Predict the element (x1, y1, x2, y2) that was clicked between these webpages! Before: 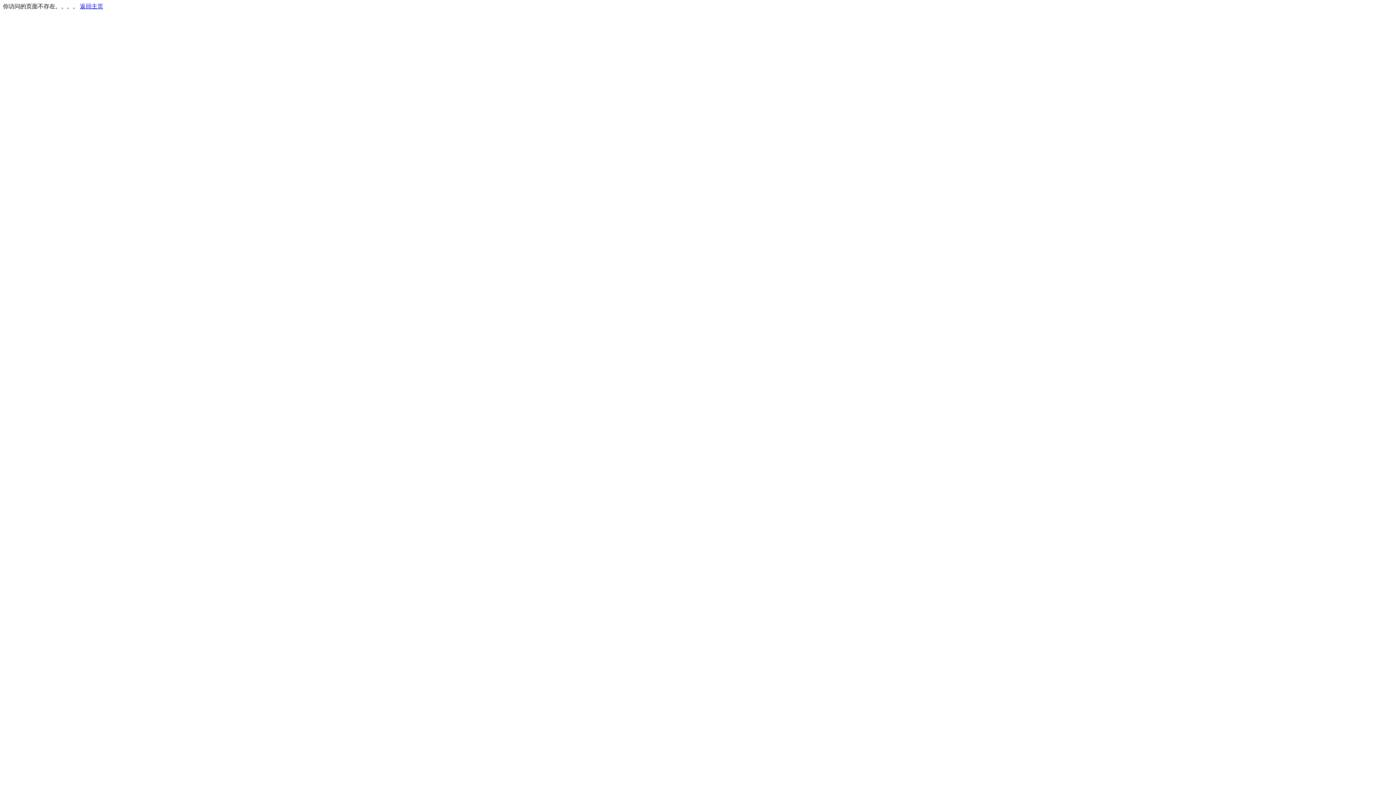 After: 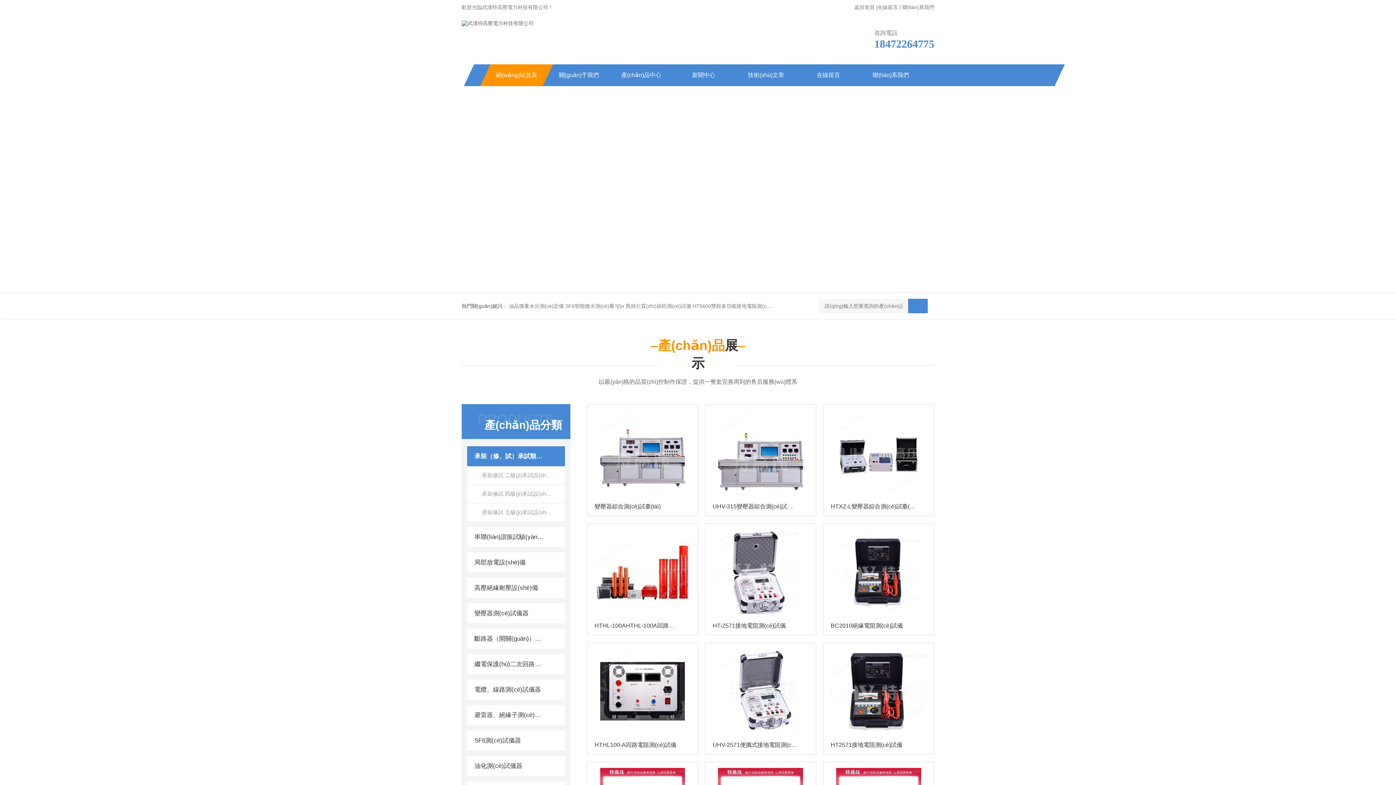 Action: bbox: (80, 3, 103, 9) label: 返回主页